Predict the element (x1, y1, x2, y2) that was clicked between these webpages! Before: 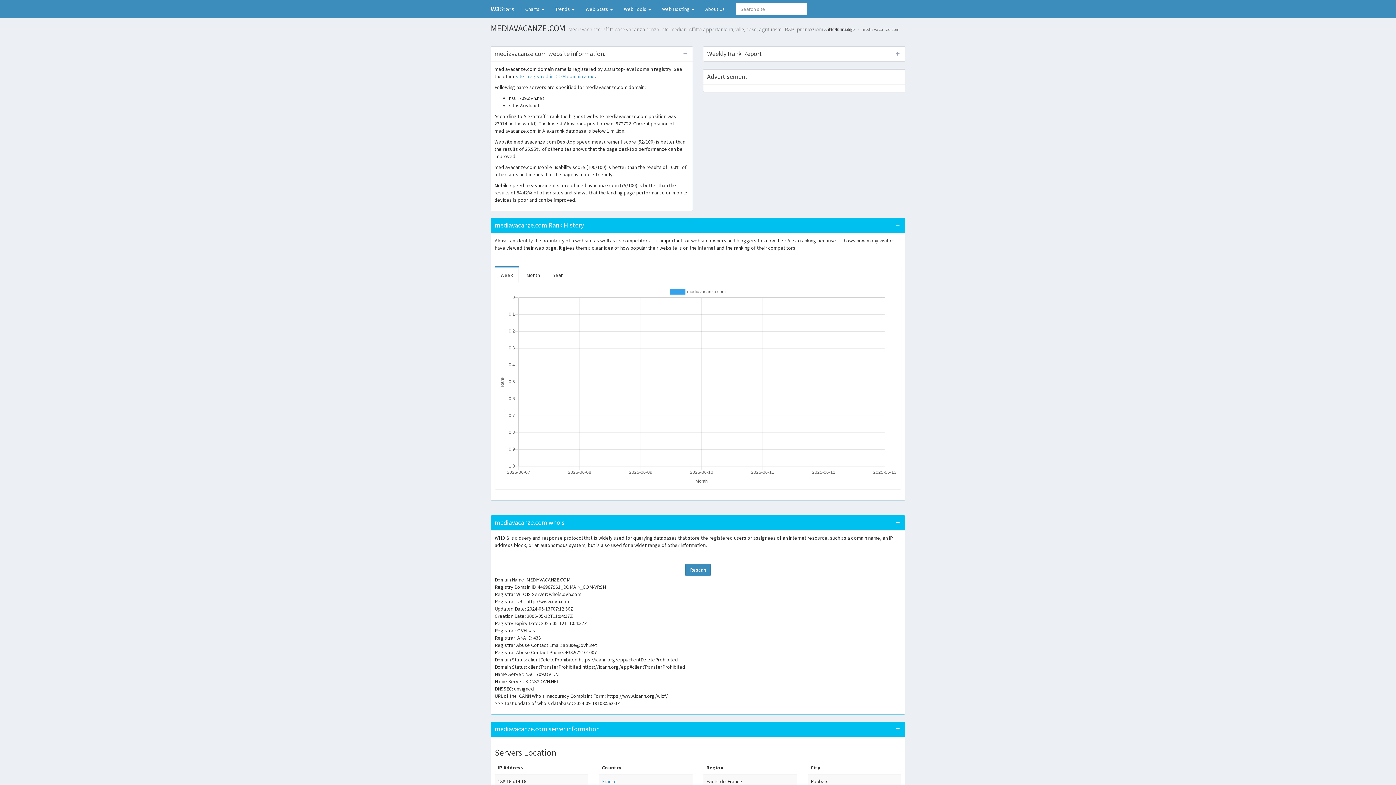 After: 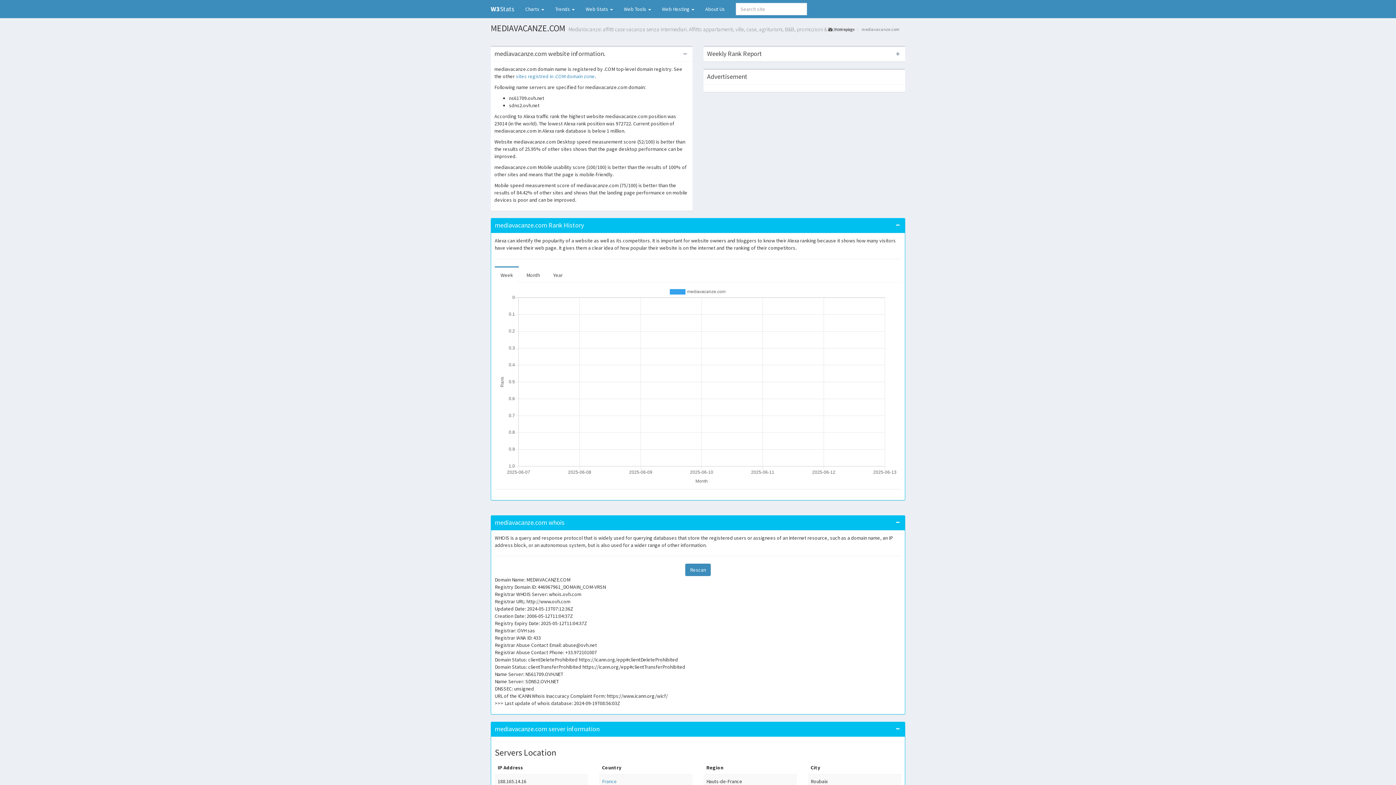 Action: label: Week bbox: (494, 267, 518, 282)